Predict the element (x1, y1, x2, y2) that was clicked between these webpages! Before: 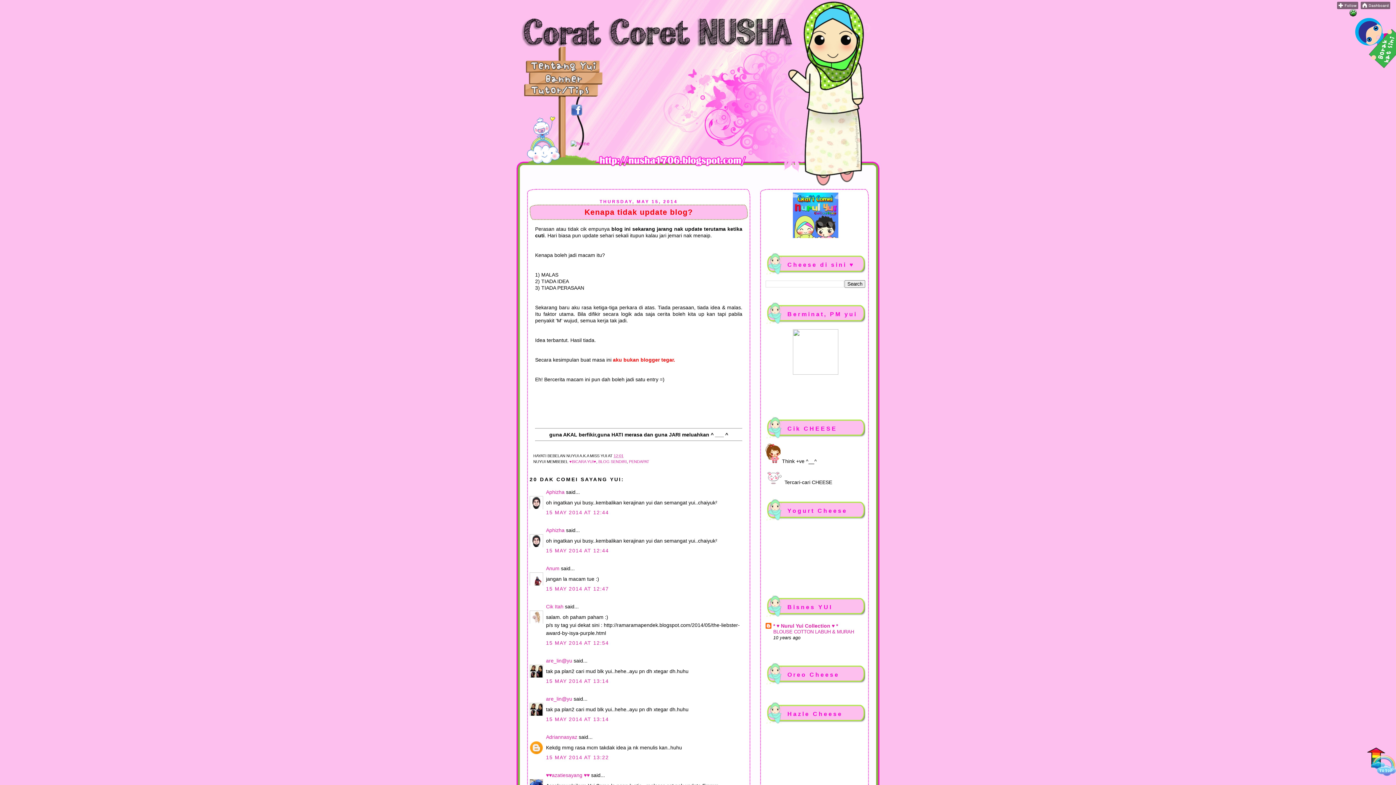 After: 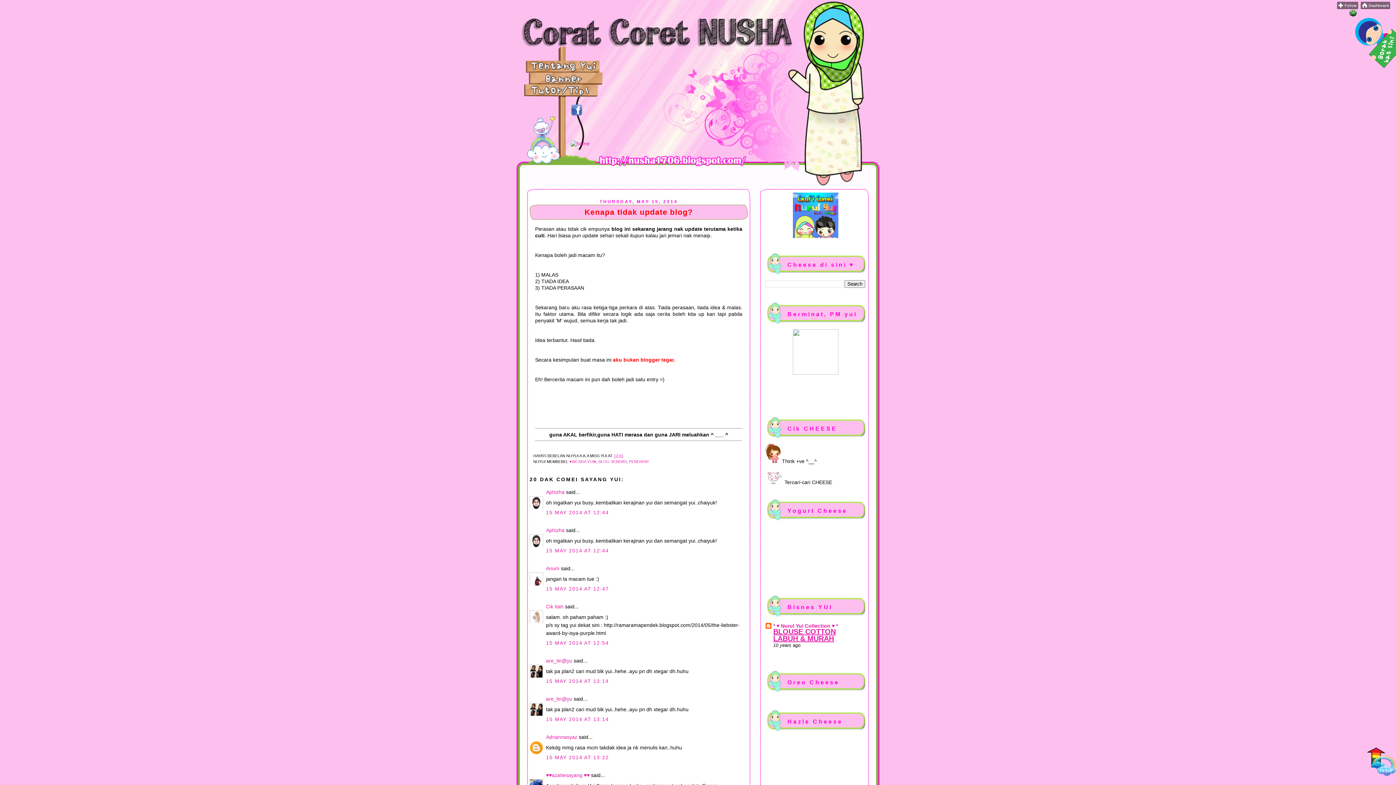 Action: label: BLOUSE COTTON LABUH & MURAH bbox: (773, 629, 854, 634)